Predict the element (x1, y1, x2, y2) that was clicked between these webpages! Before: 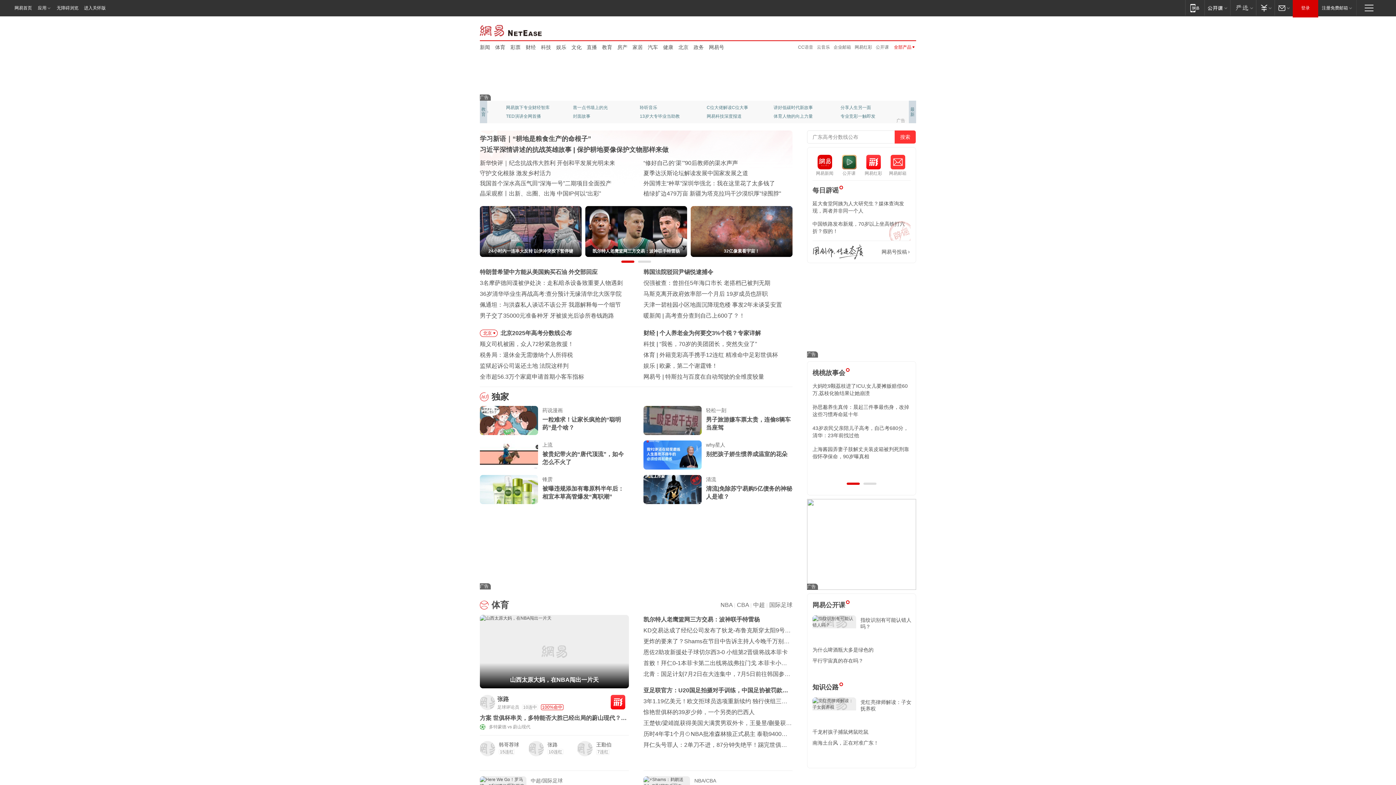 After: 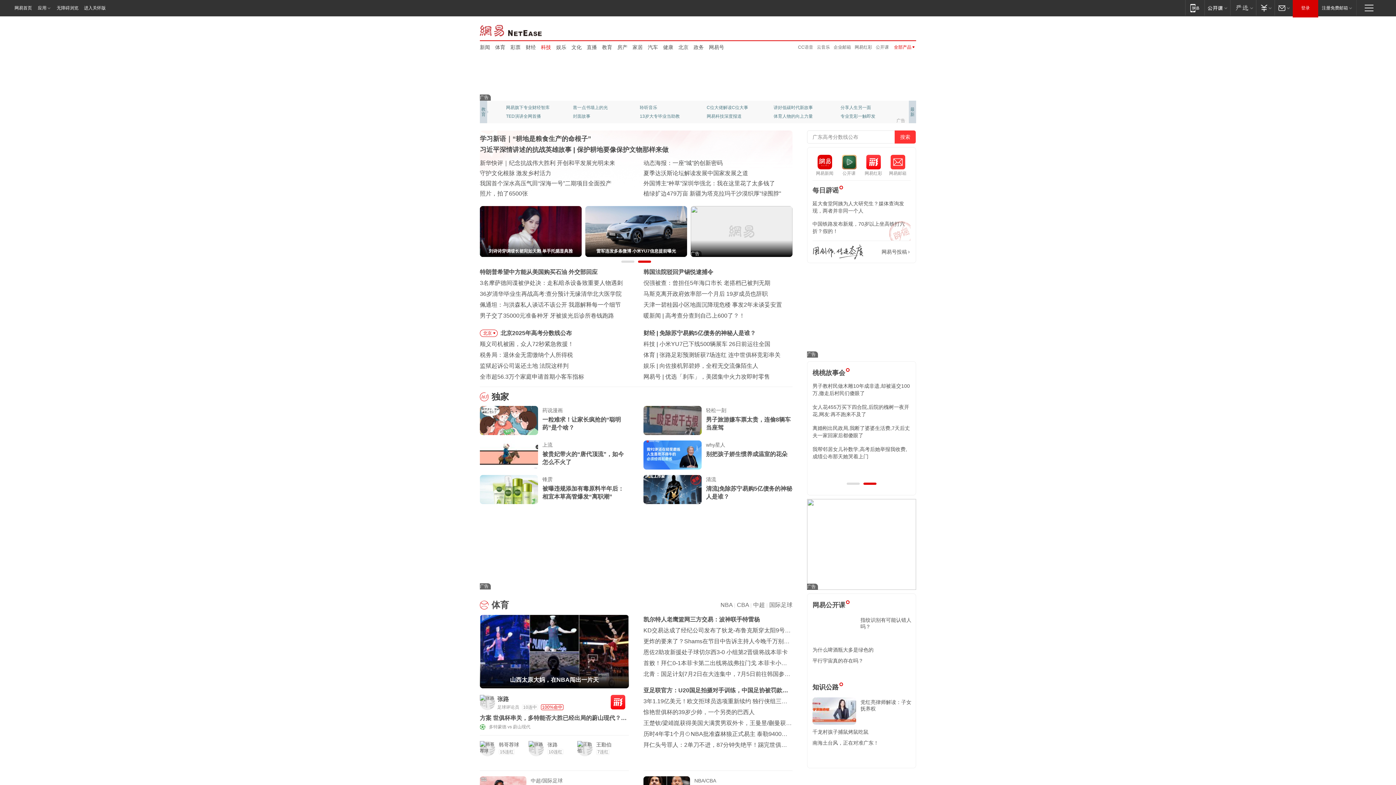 Action: label: 科技 bbox: (541, 43, 551, 50)